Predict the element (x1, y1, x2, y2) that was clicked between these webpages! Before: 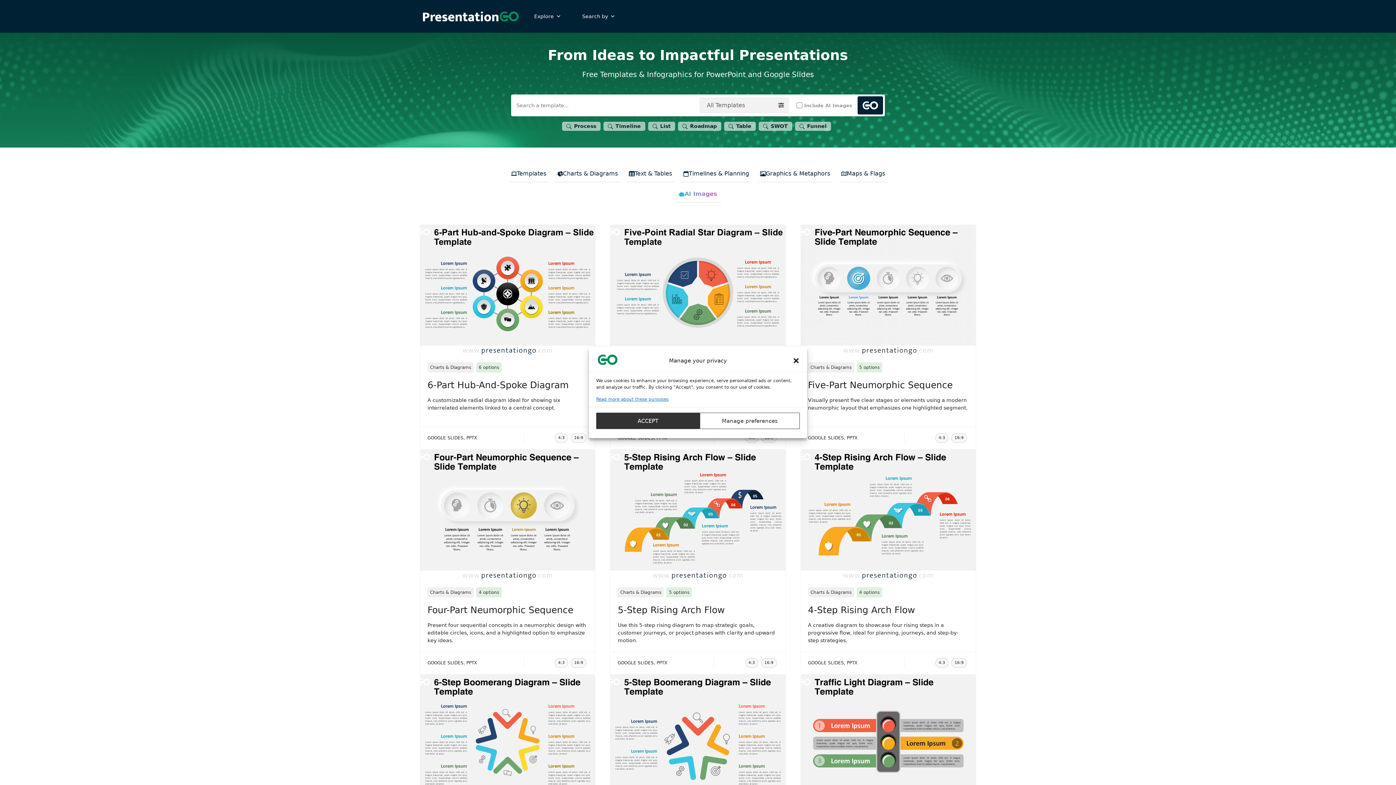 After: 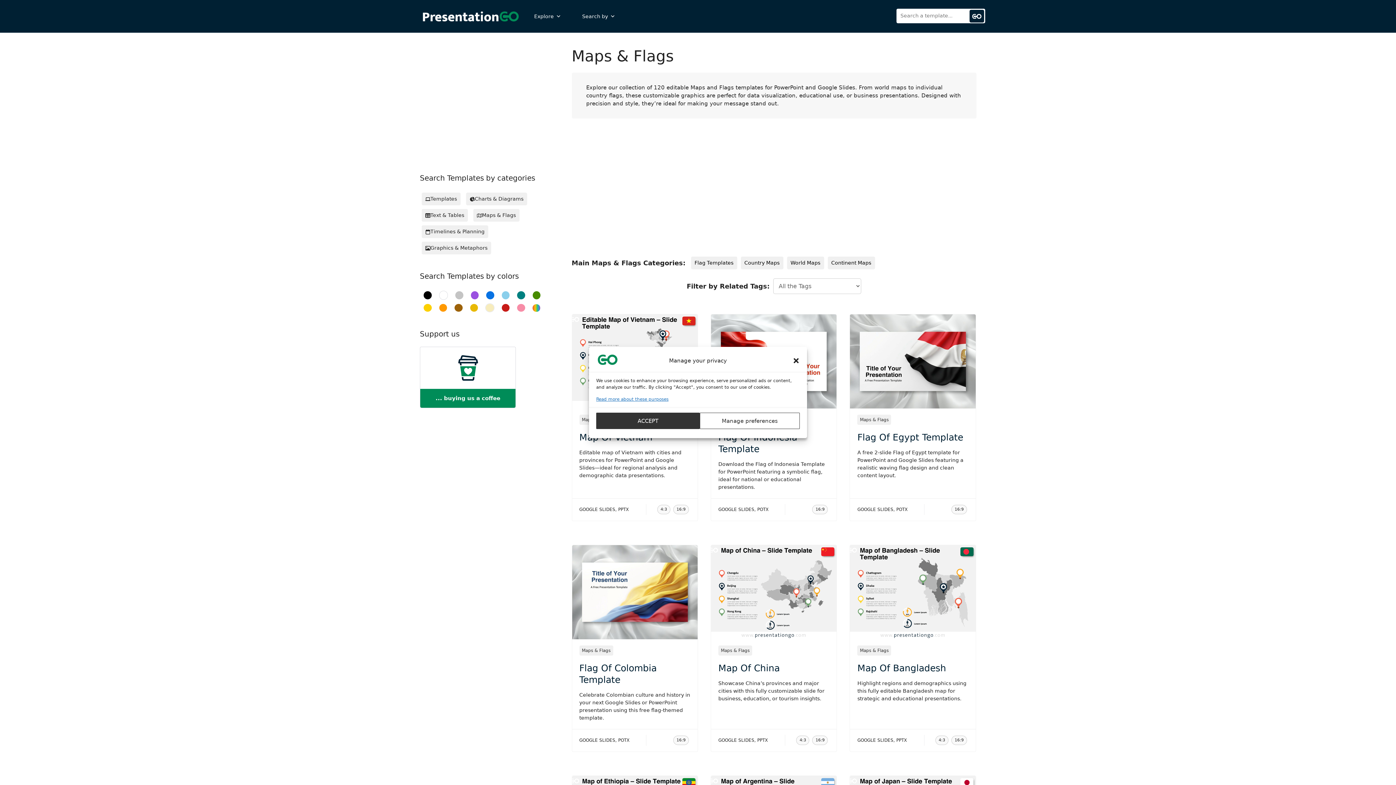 Action: bbox: (839, 165, 887, 182) label: Maps & Flags